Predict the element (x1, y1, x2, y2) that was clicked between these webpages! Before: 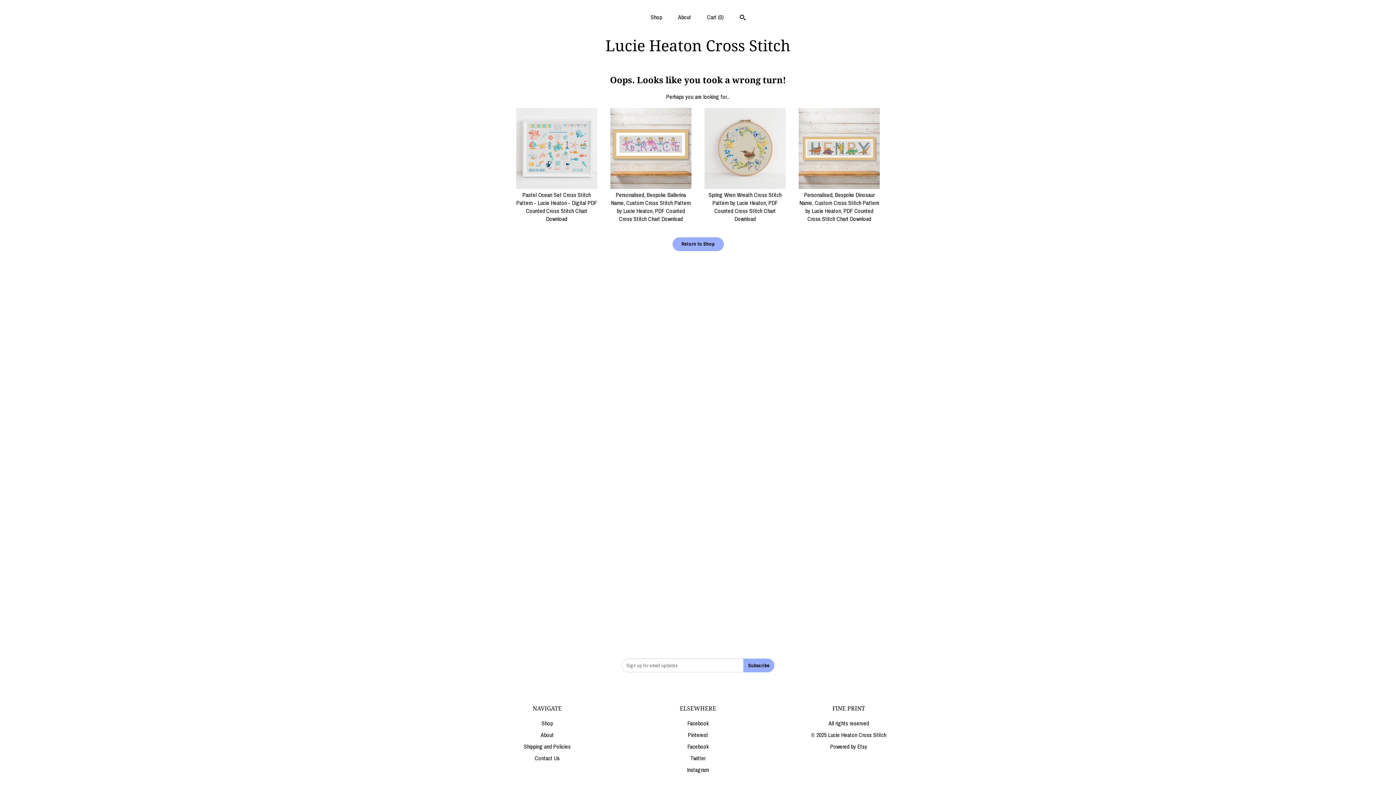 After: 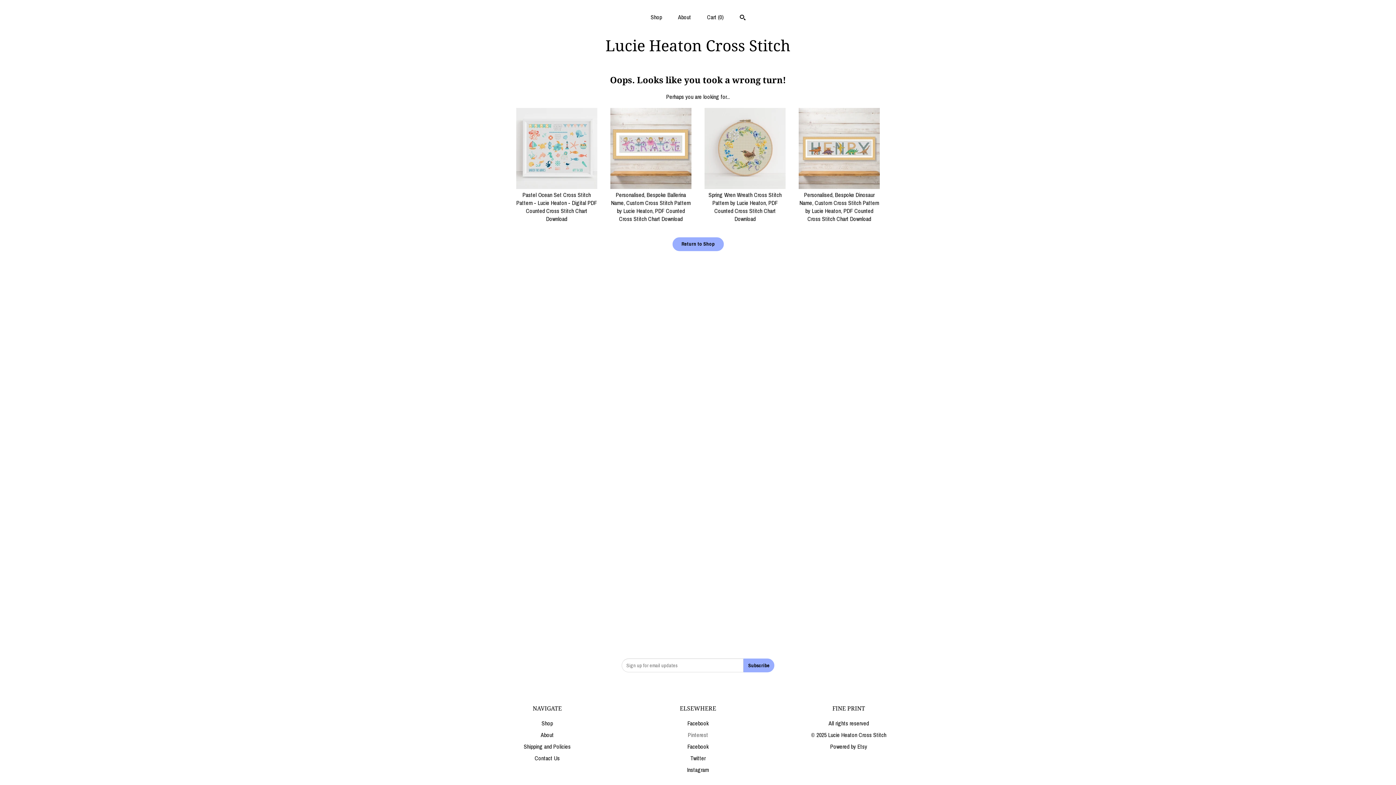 Action: label: Pinterest bbox: (687, 731, 708, 739)